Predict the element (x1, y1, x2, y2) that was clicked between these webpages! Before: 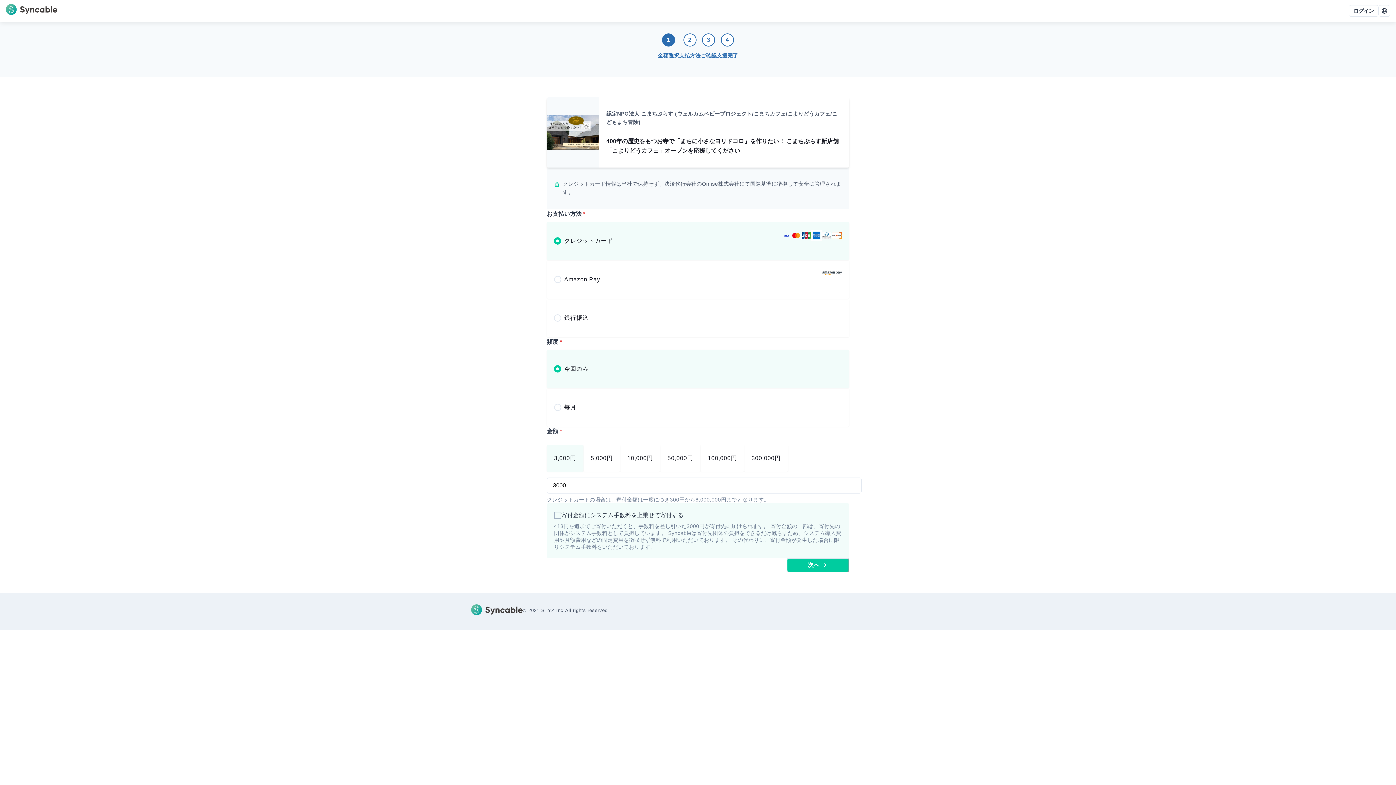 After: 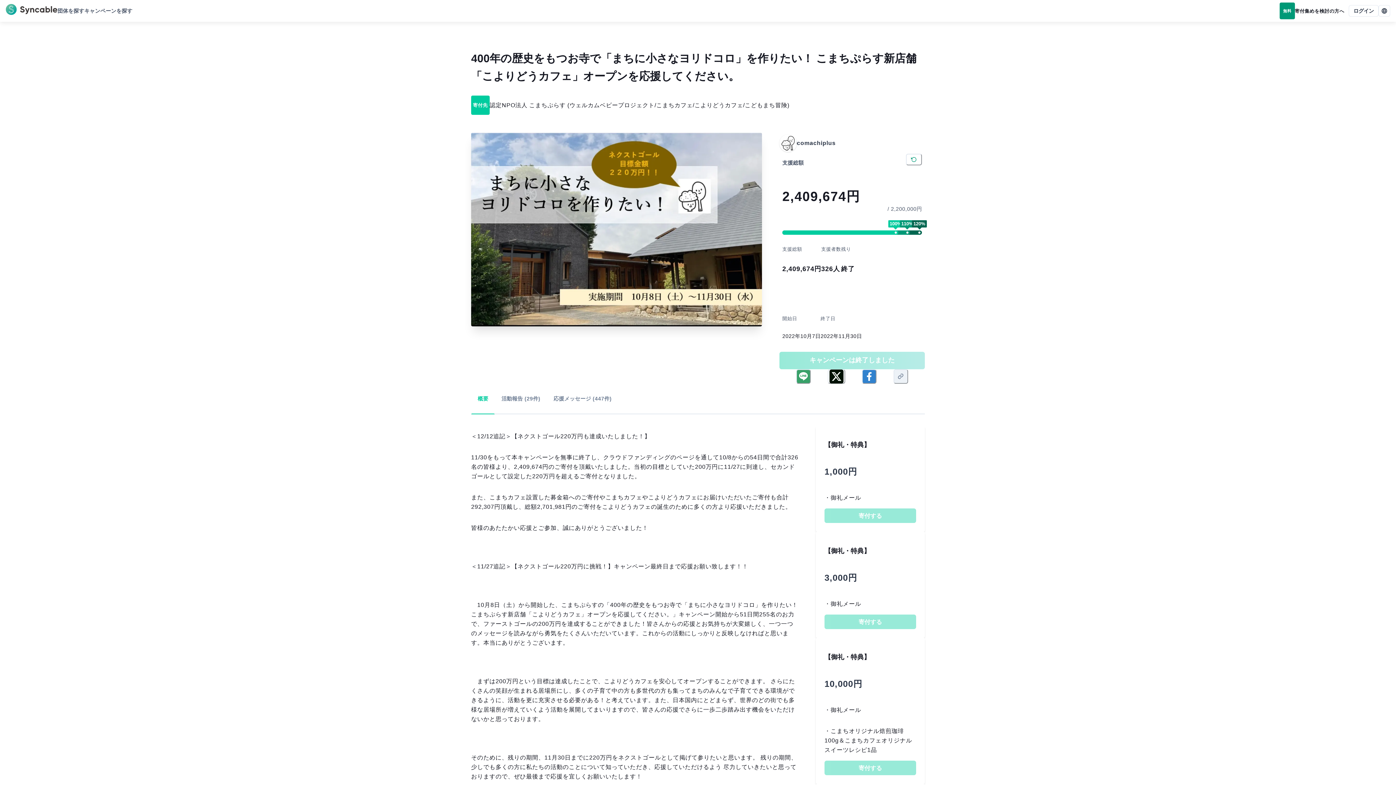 Action: bbox: (606, 131, 842, 160) label: 400年の歴史をもつお寺で「まちに小さなヨリドコロ」を作りたい！ こまちぷらす新店舗「こよりどうカフェ」オープンを応援してください。